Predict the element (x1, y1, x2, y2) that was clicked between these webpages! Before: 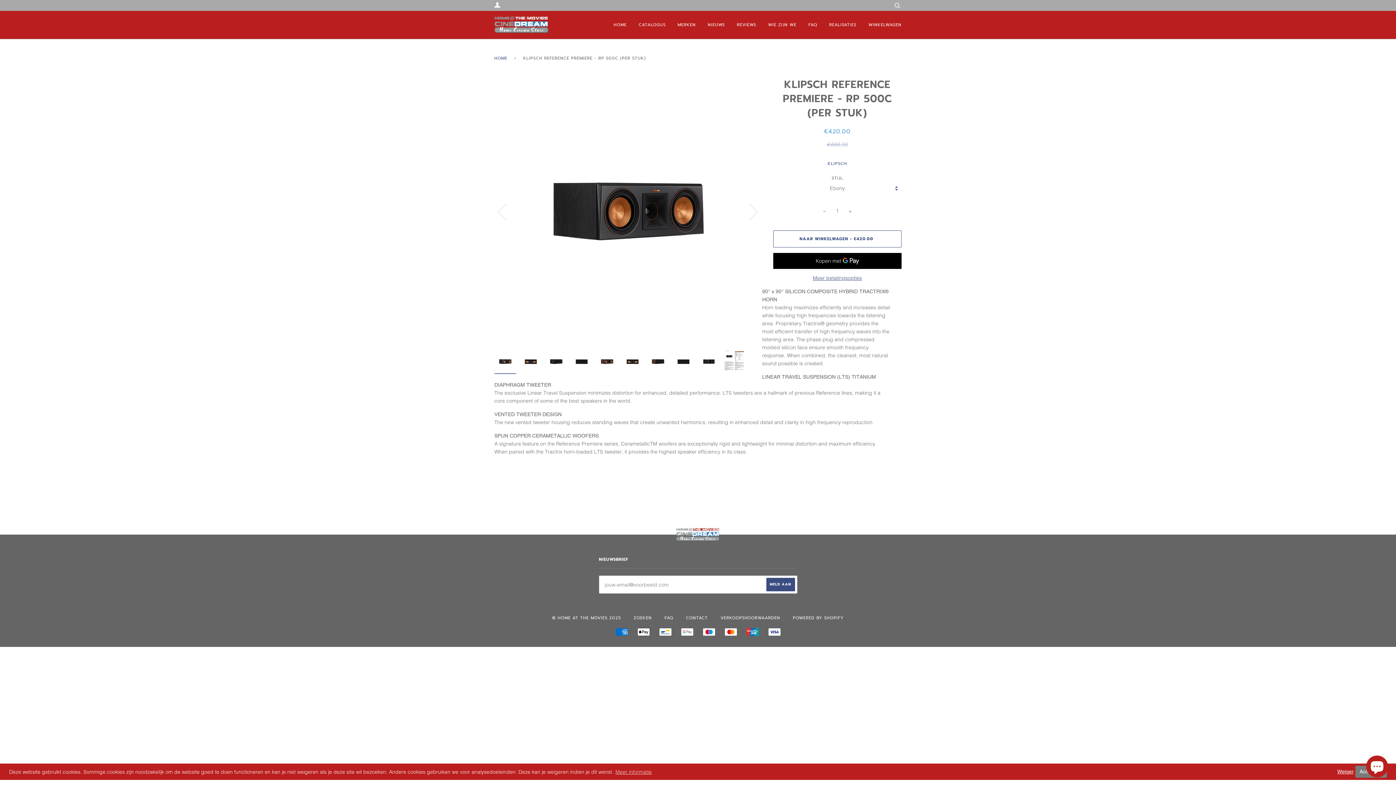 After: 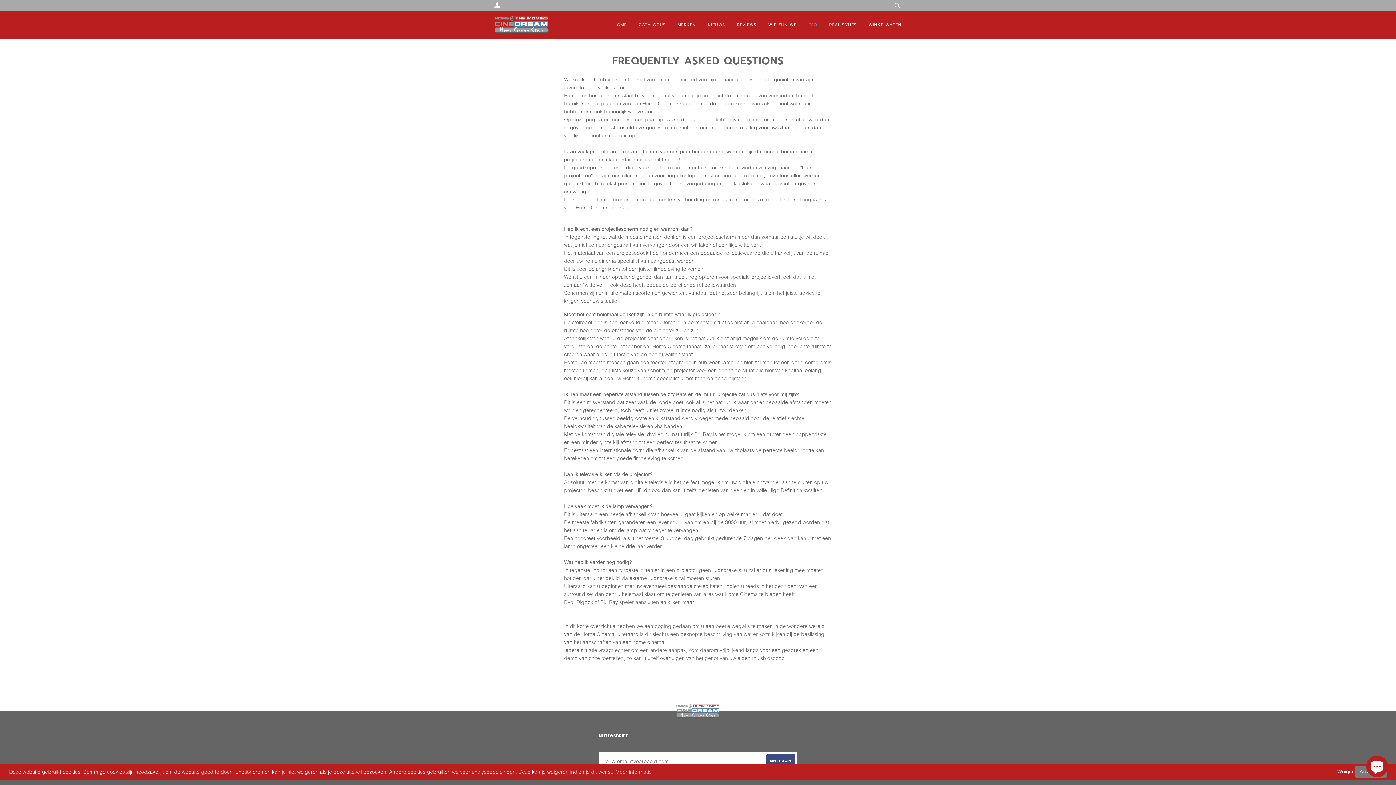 Action: label: FAQ bbox: (664, 615, 673, 621)